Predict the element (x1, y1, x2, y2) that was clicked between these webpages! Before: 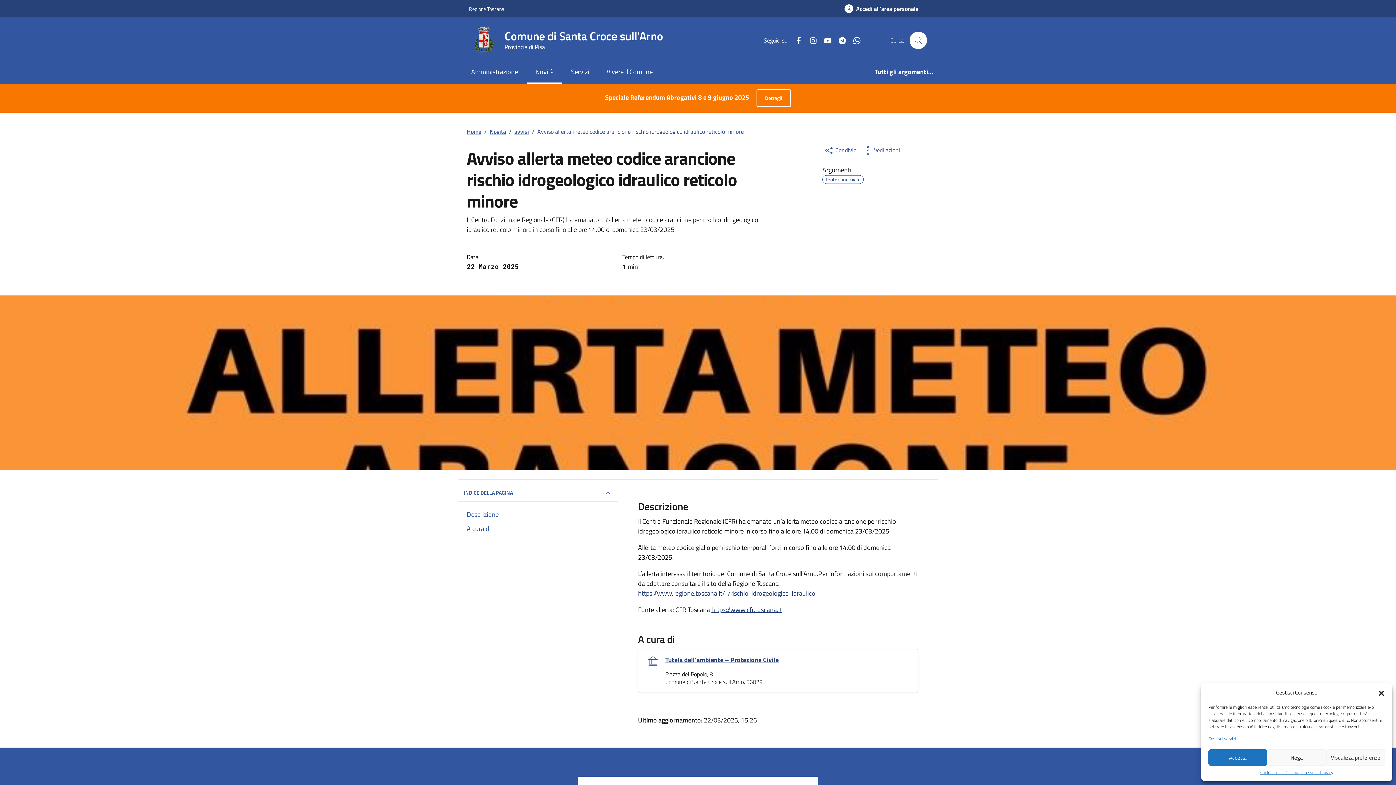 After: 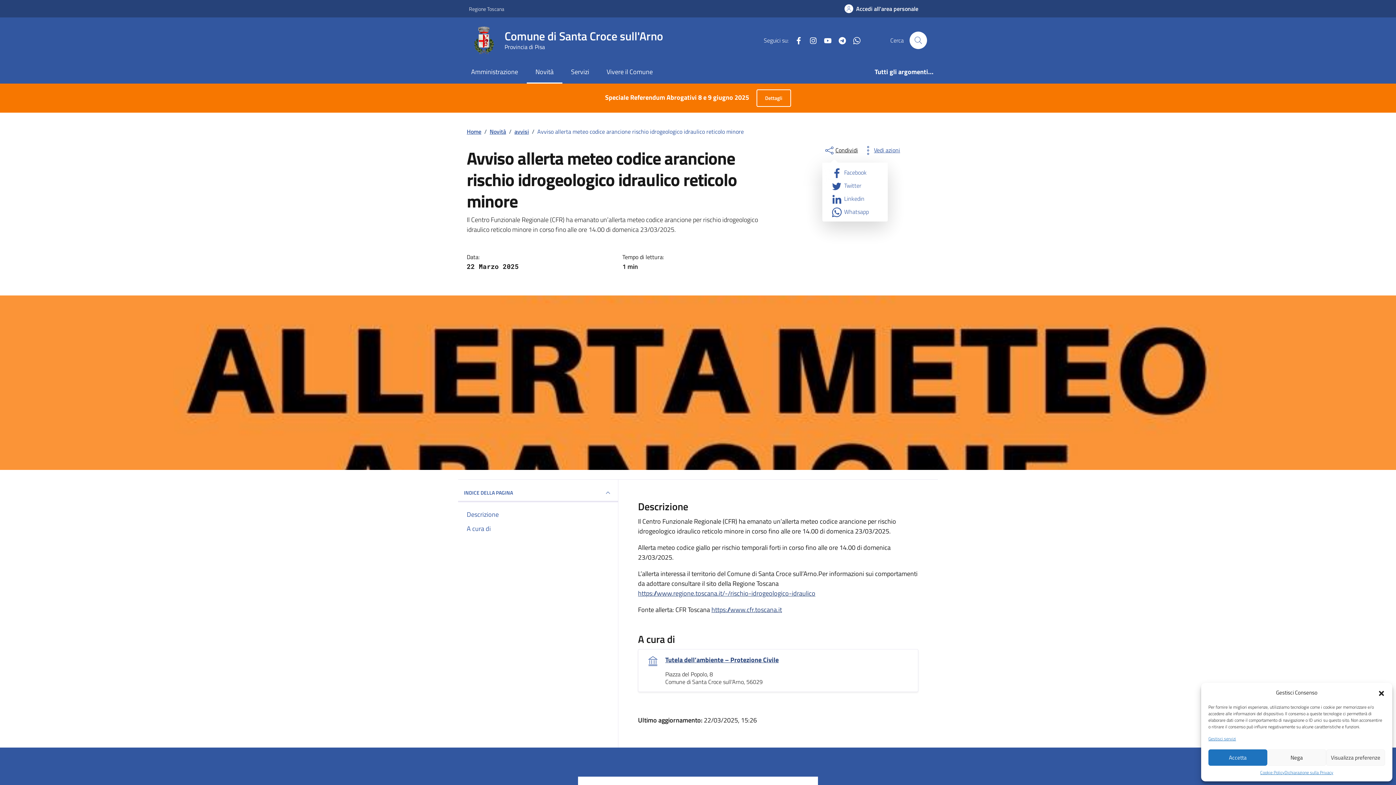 Action: bbox: (822, 144, 859, 156) label: condividi sui social